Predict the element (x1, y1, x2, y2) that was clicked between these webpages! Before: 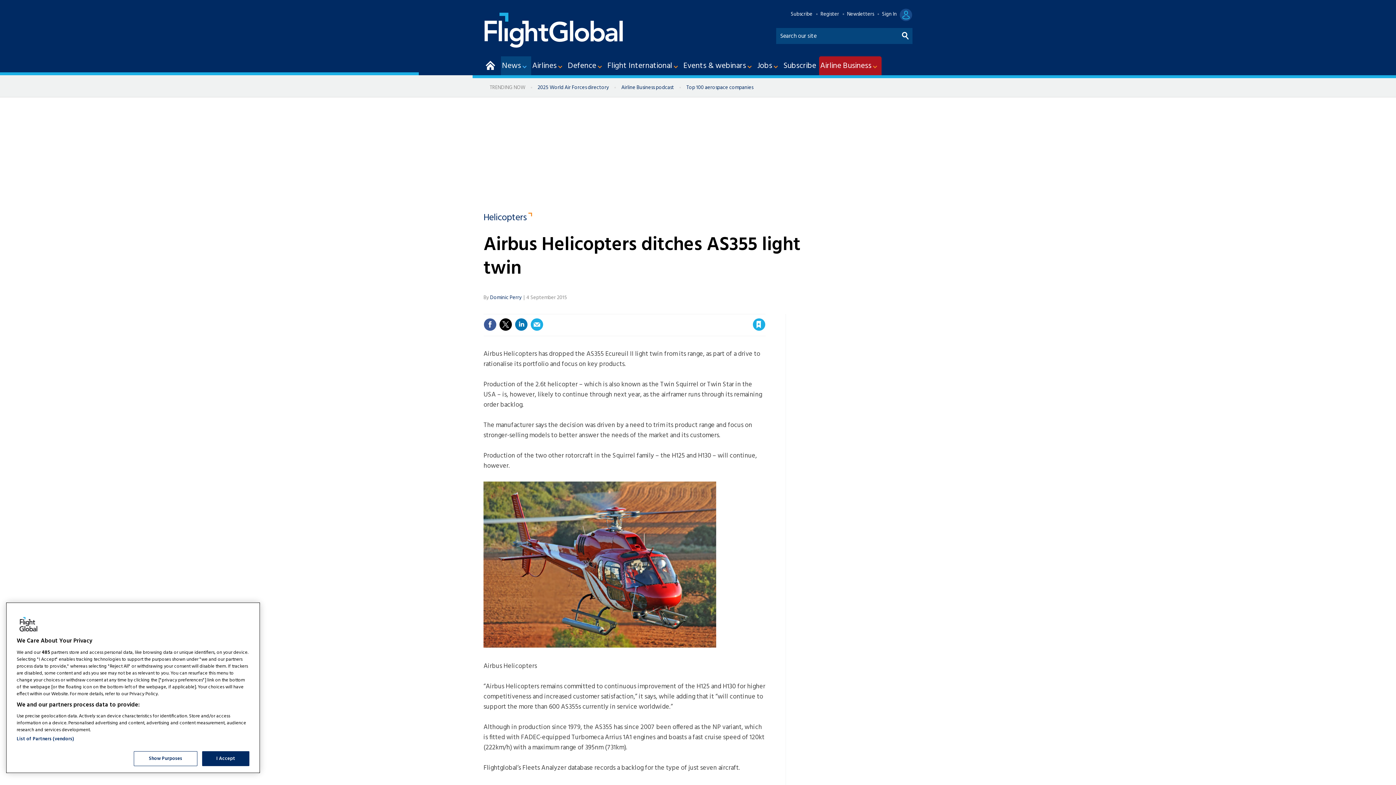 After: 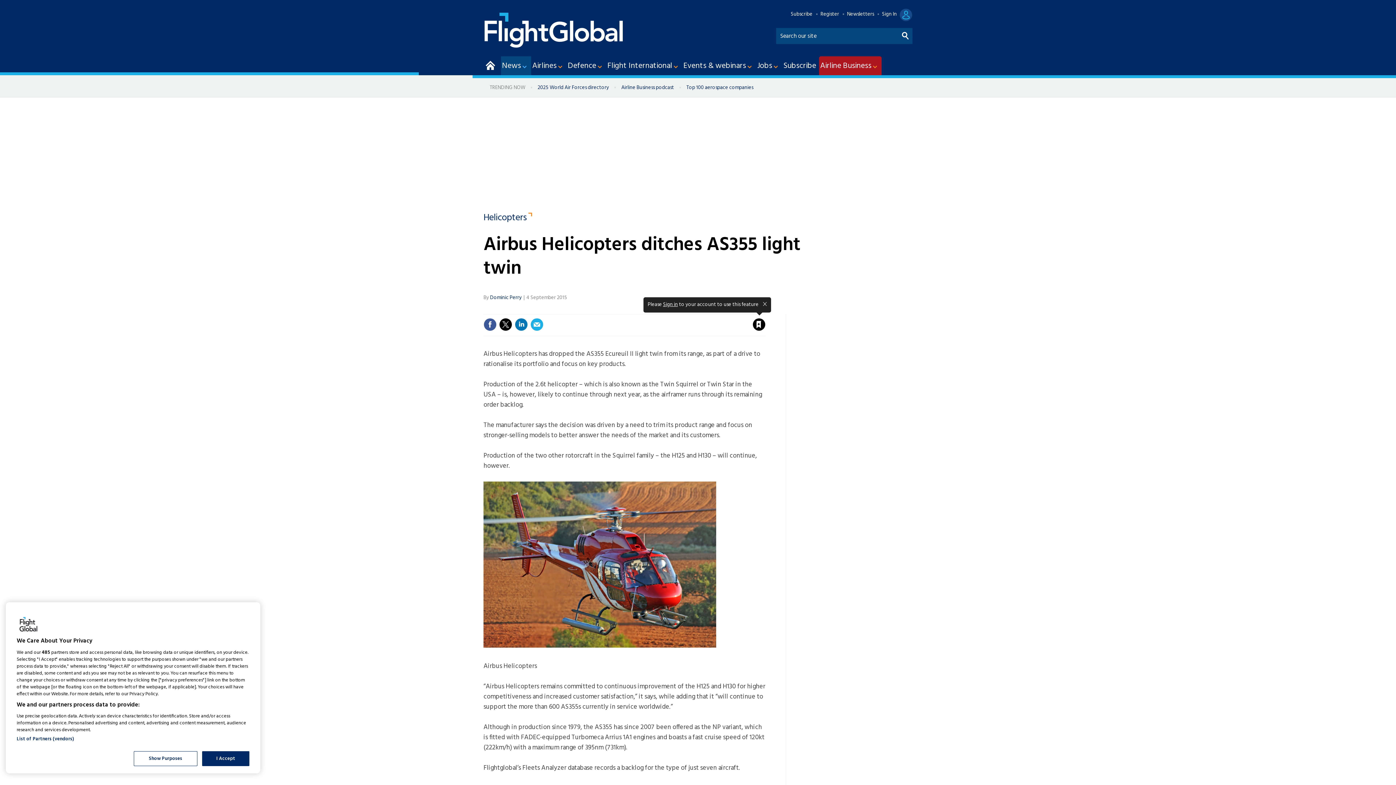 Action: bbox: (752, 318, 765, 331) label: Save article